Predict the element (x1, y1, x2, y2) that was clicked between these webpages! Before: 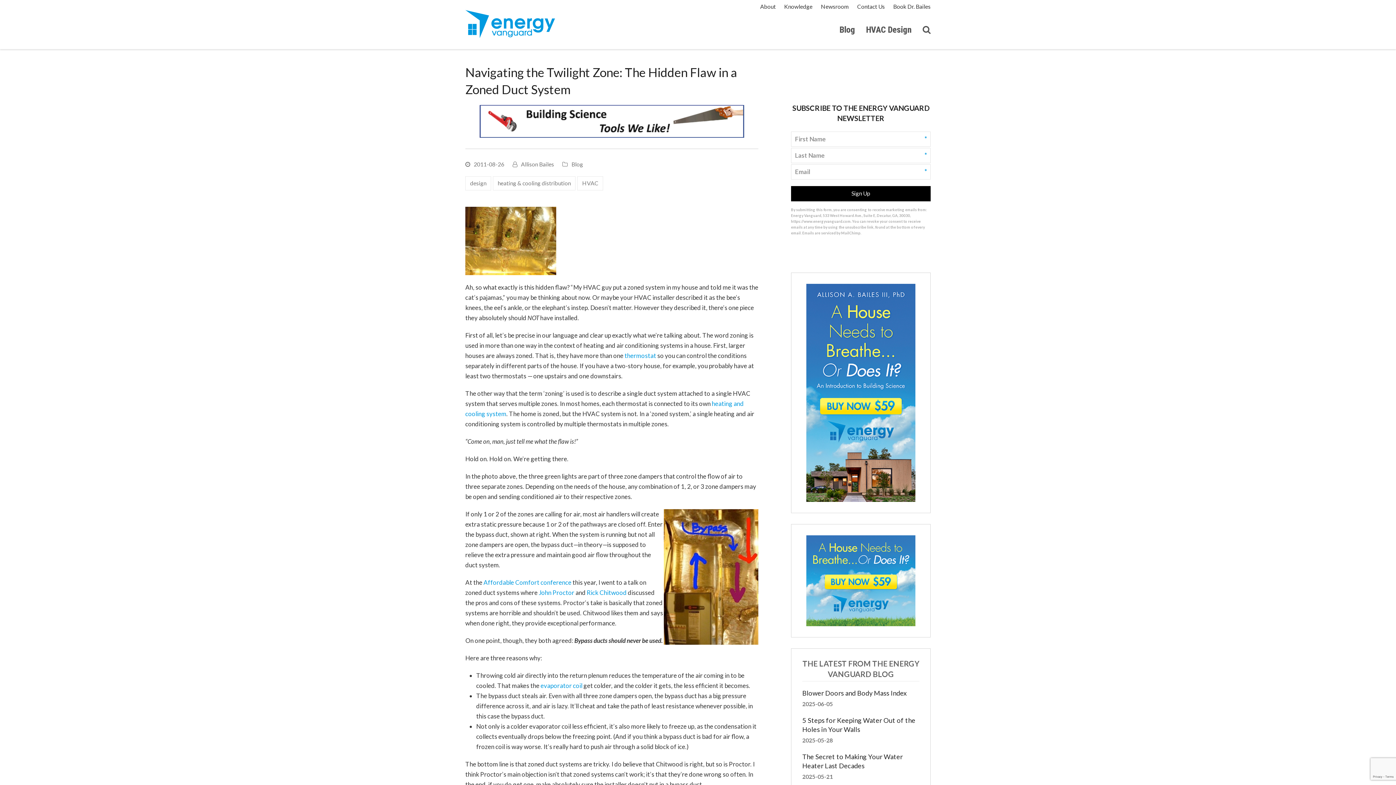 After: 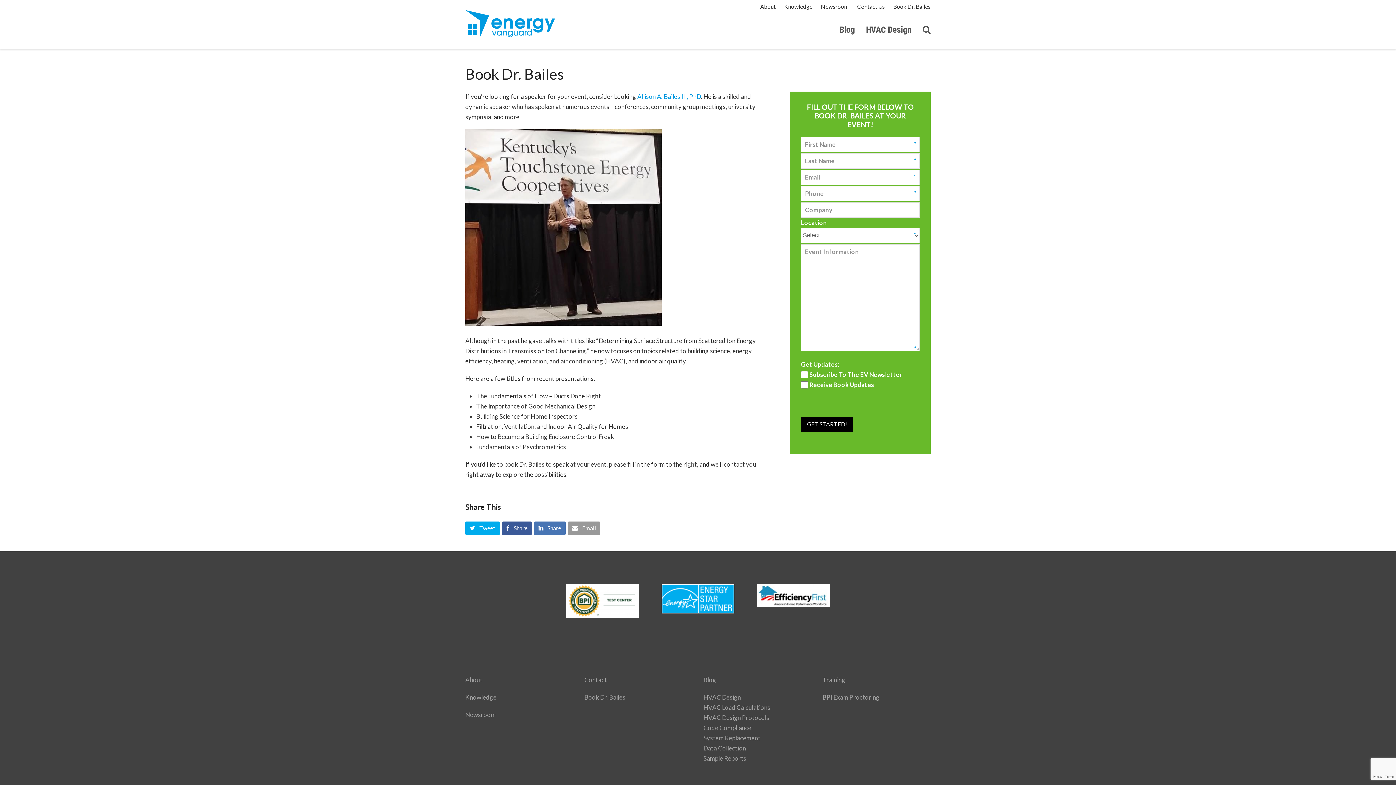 Action: label: Book Dr. Bailes bbox: (893, 3, 930, 9)